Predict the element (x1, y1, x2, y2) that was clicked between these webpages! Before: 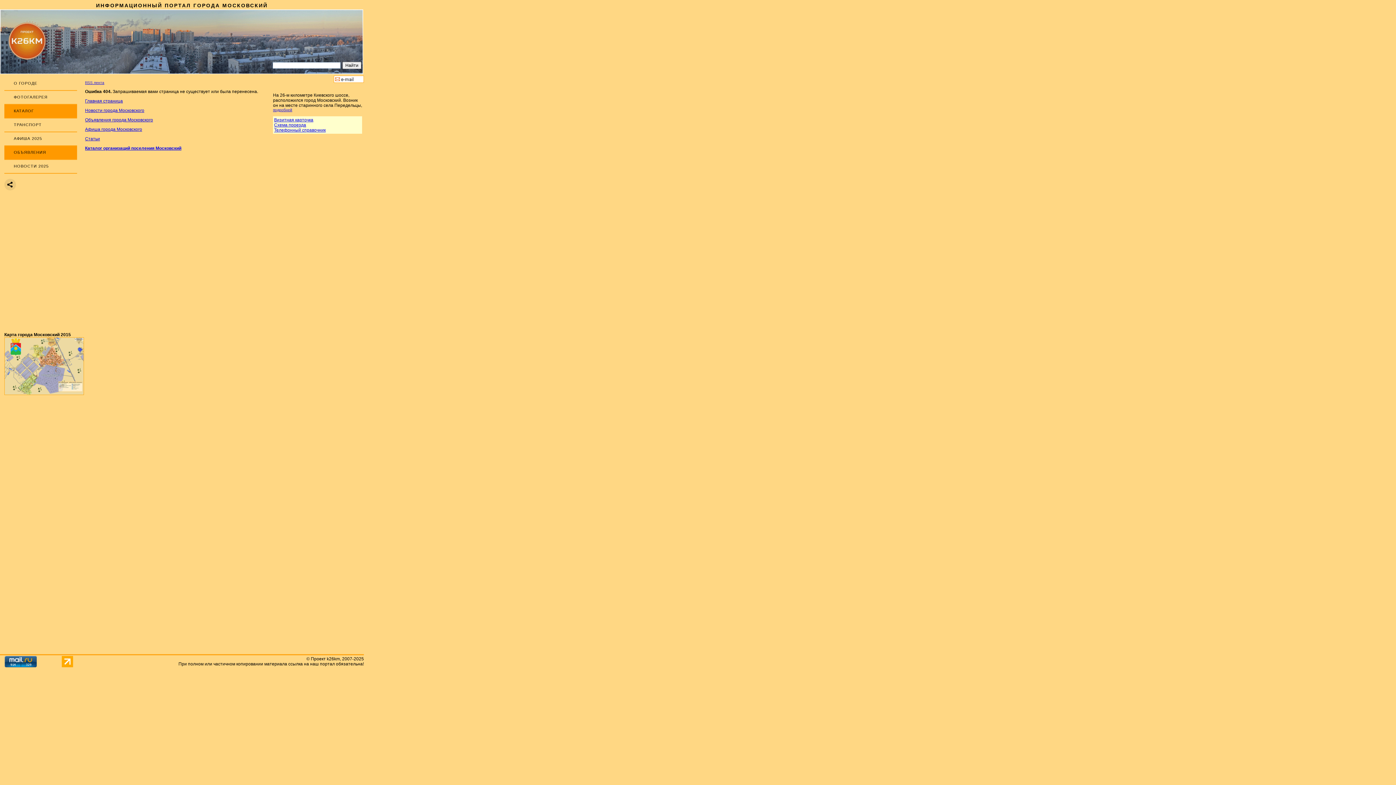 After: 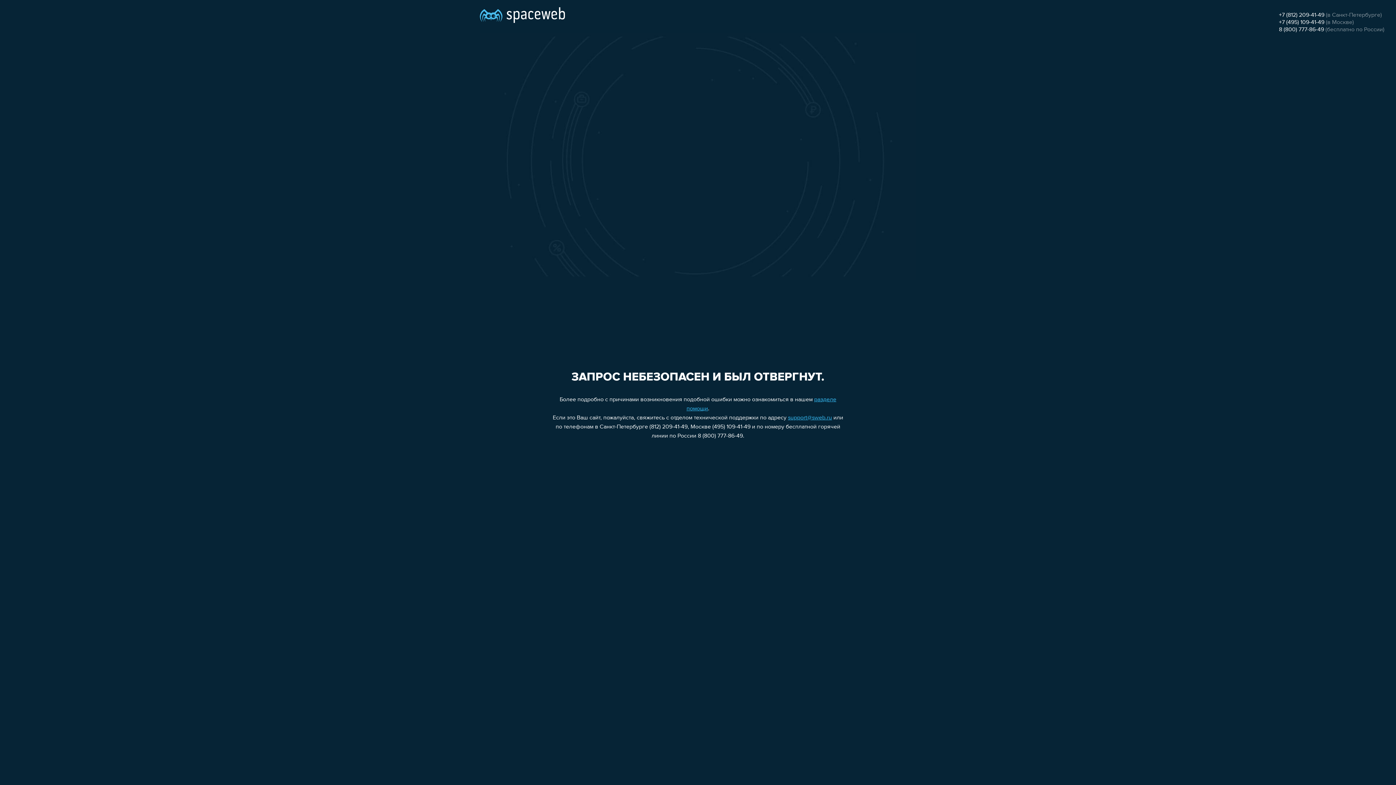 Action: label: Объявления города Московского bbox: (85, 117, 153, 122)